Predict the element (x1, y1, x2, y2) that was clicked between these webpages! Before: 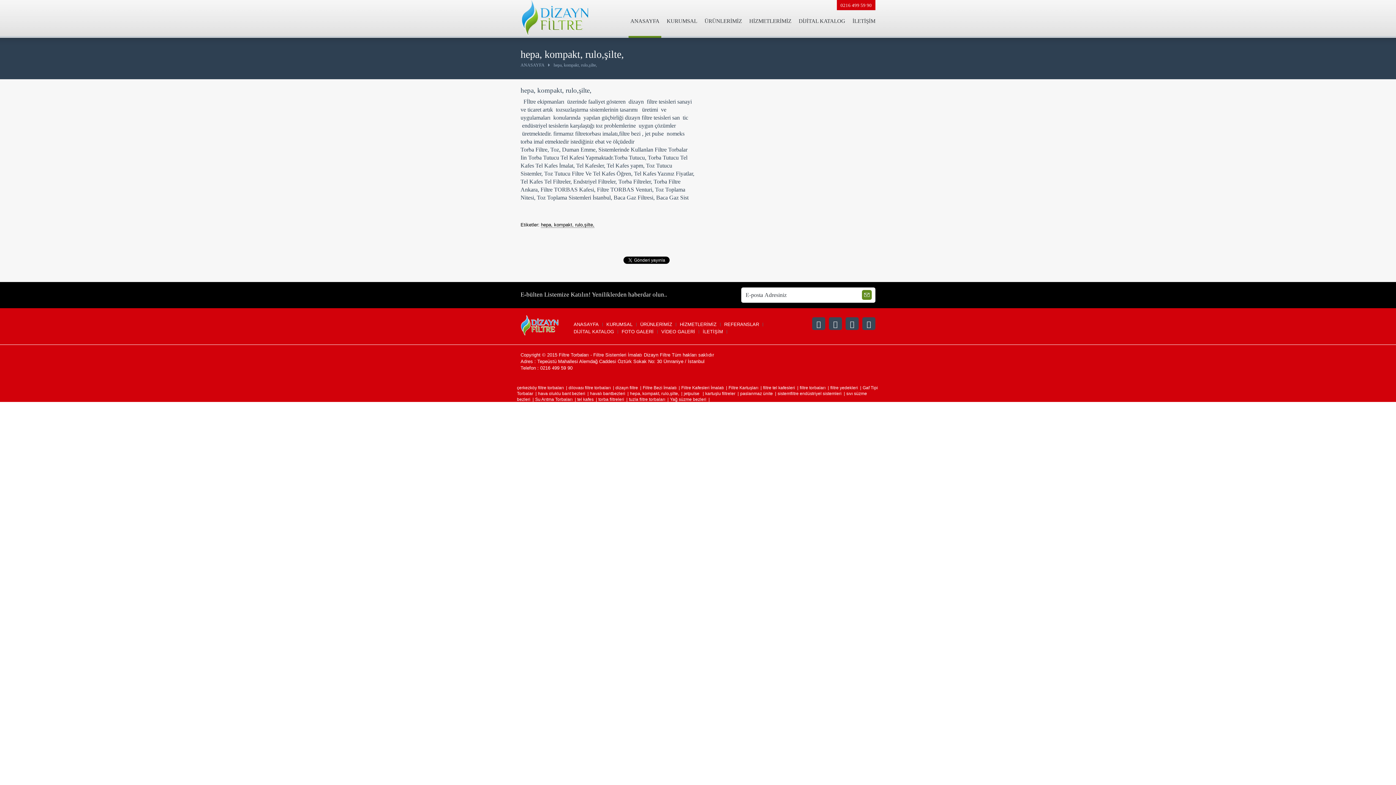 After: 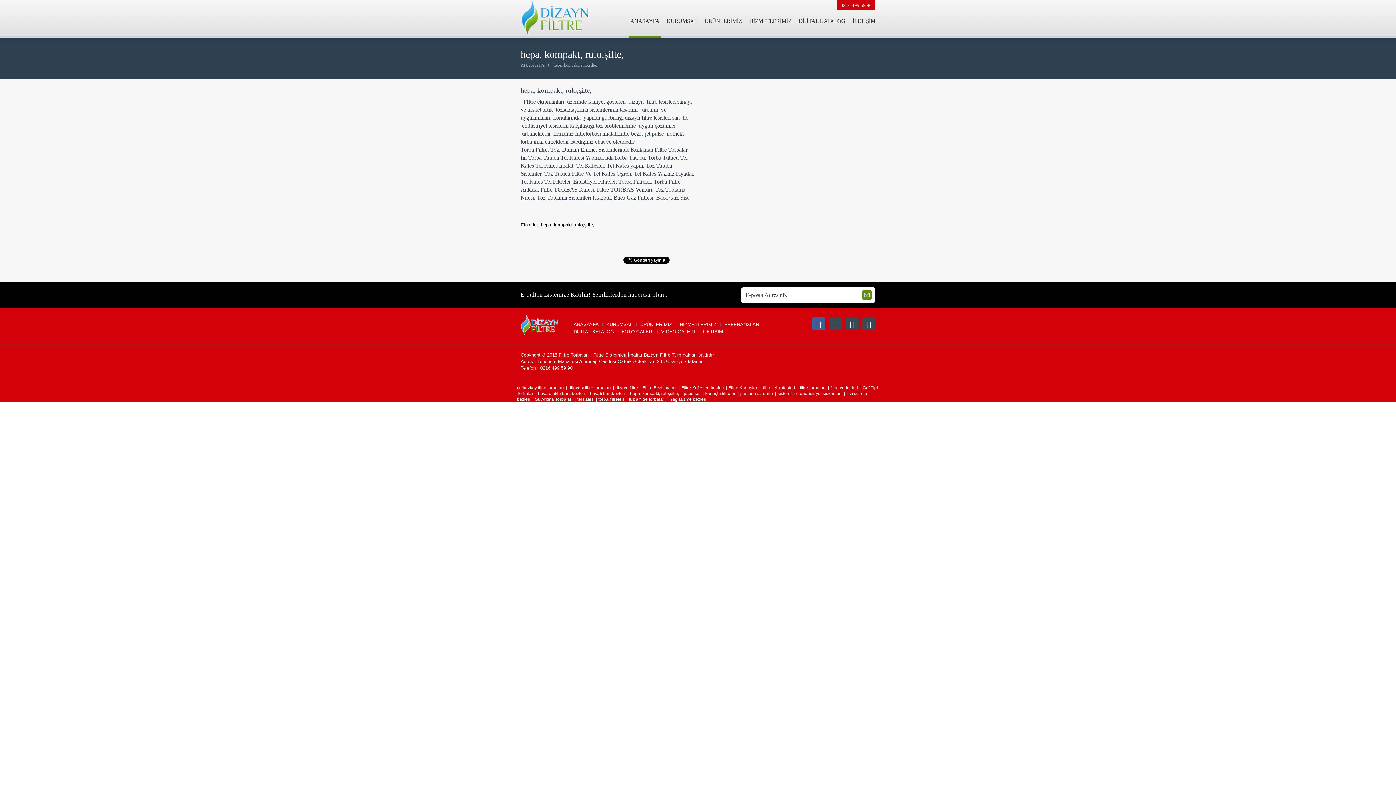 Action: bbox: (812, 317, 825, 330)